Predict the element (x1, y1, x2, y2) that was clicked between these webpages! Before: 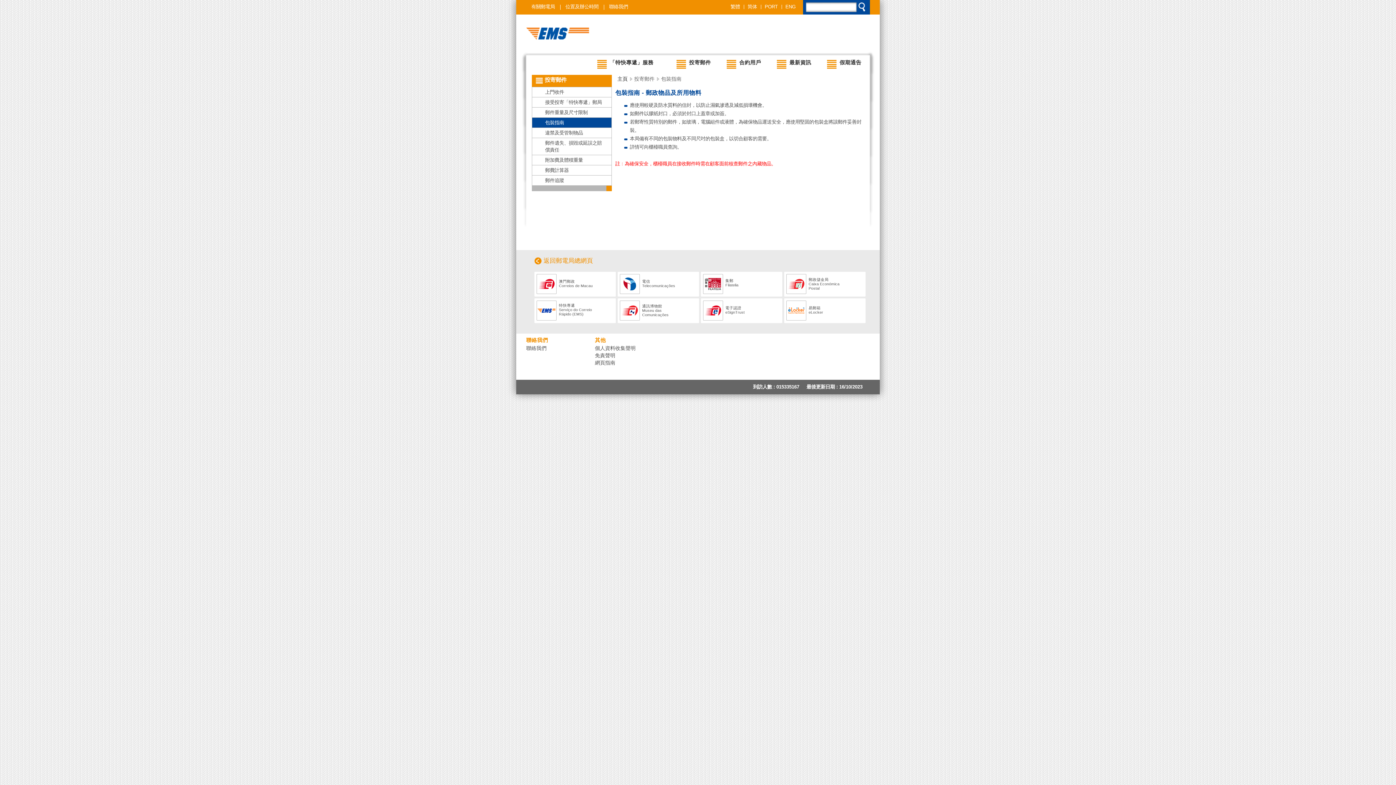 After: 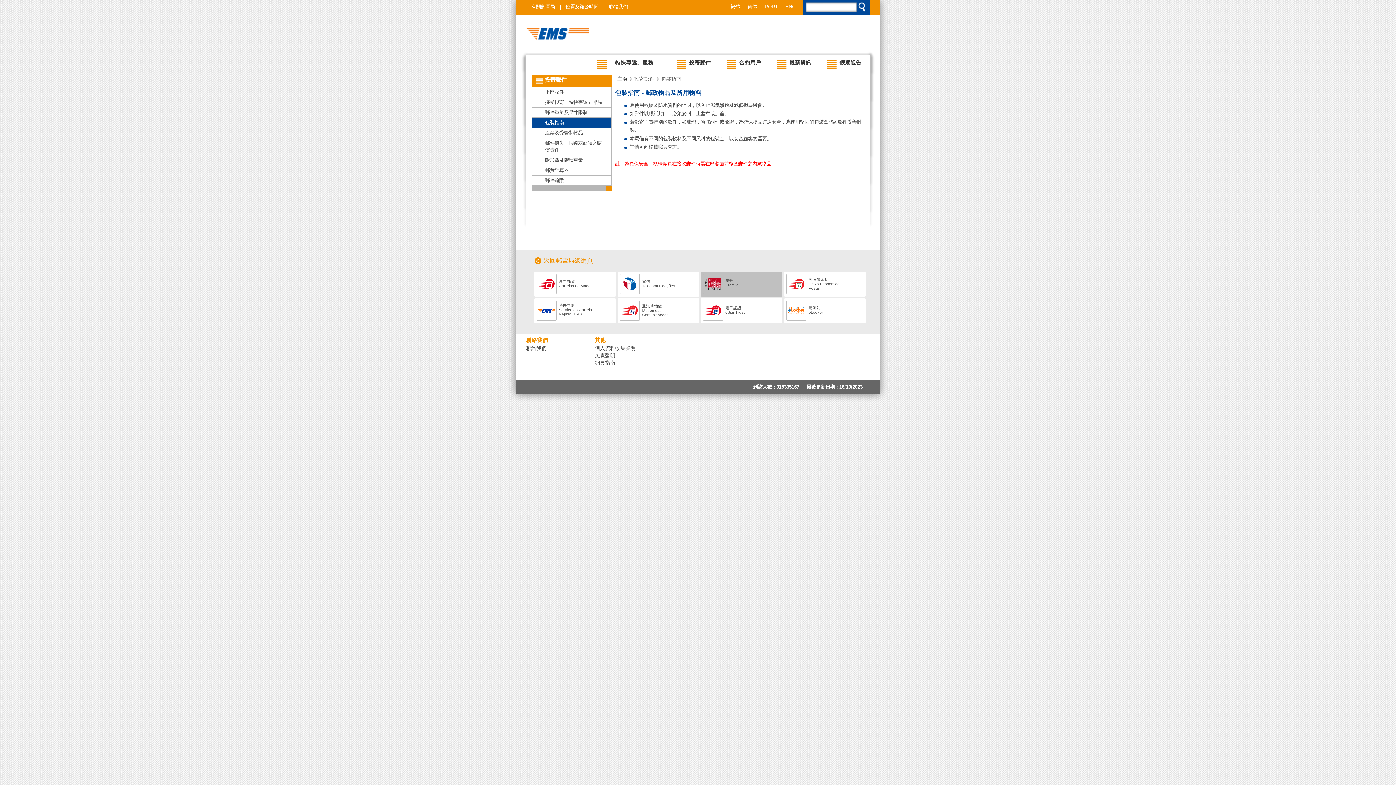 Action: bbox: (701, 272, 782, 296) label: 集郵
Filatelia